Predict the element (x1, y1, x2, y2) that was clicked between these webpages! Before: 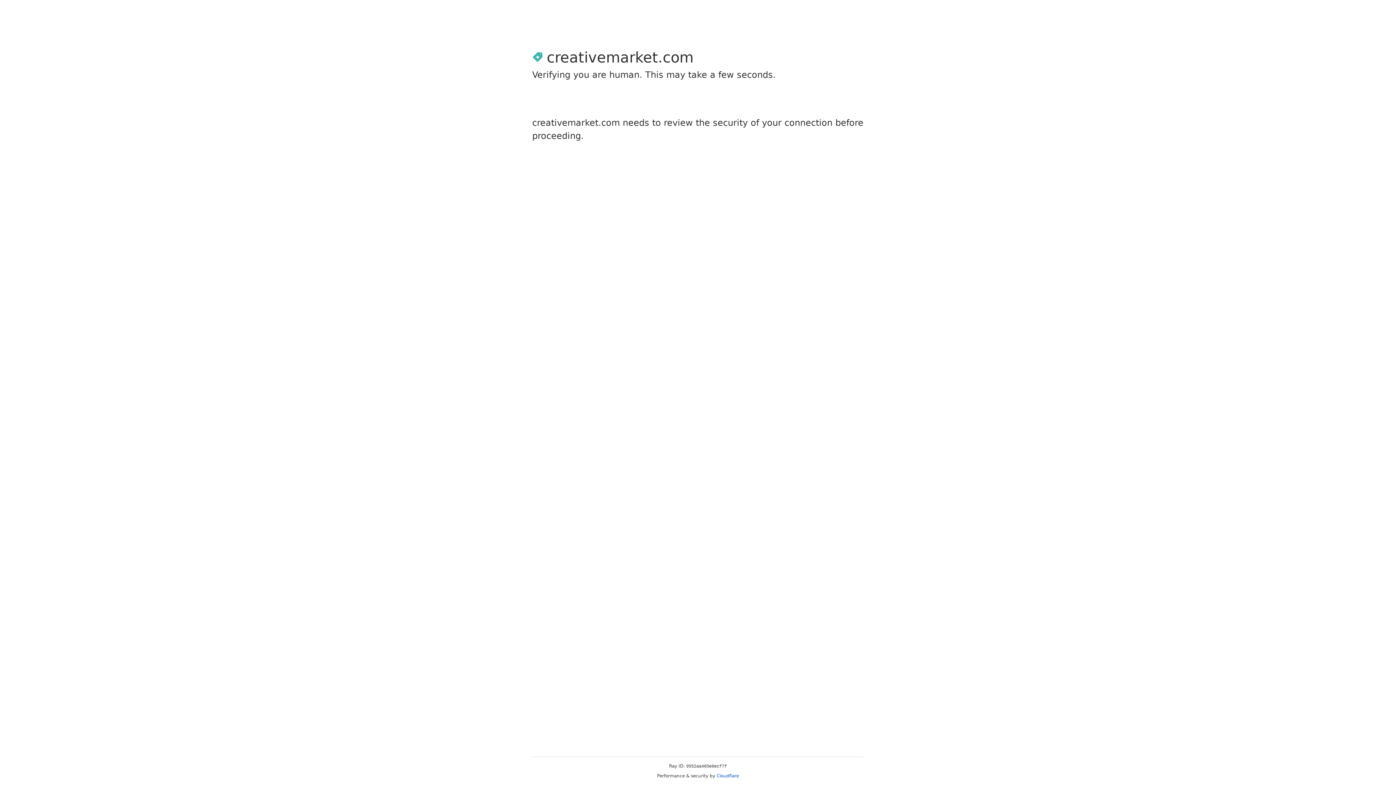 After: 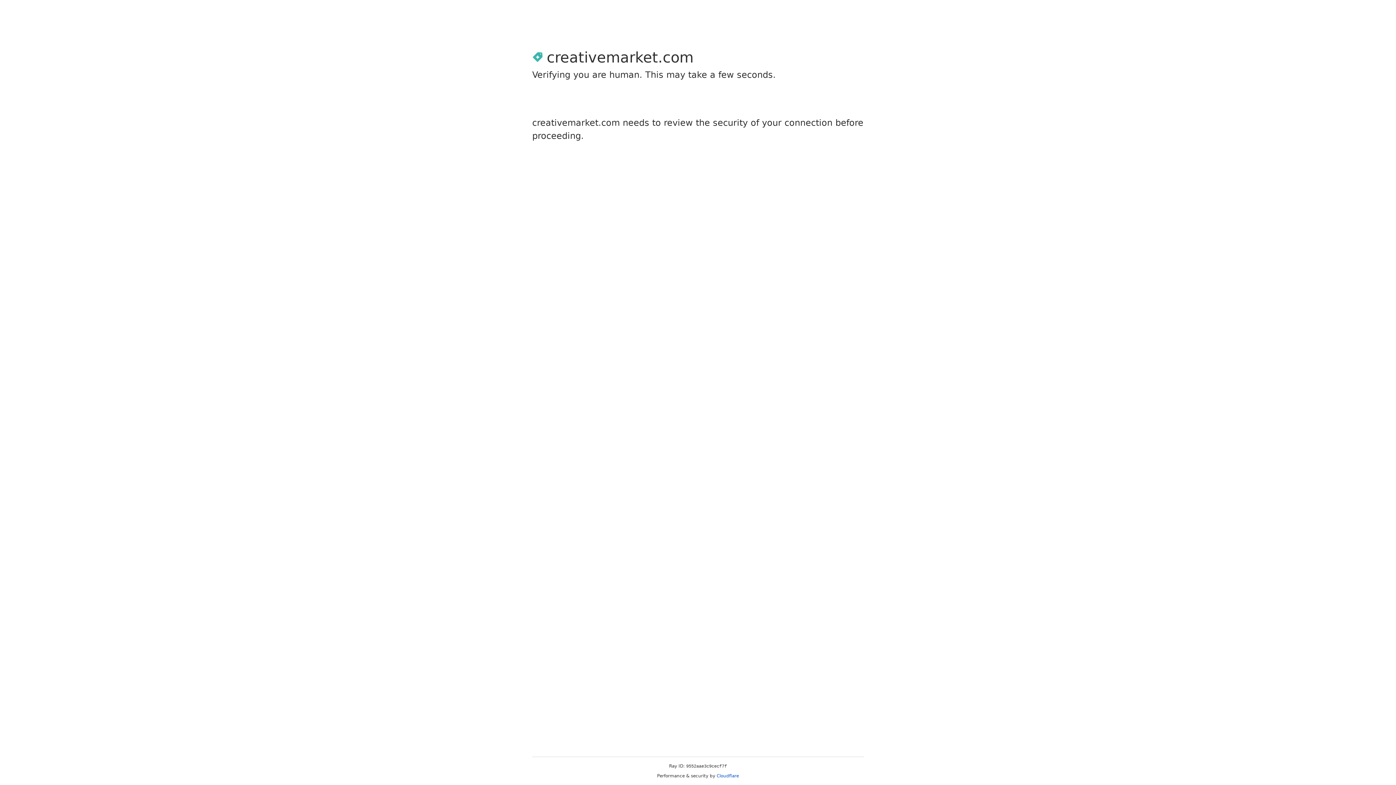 Action: label: Cloudflare bbox: (716, 773, 739, 778)